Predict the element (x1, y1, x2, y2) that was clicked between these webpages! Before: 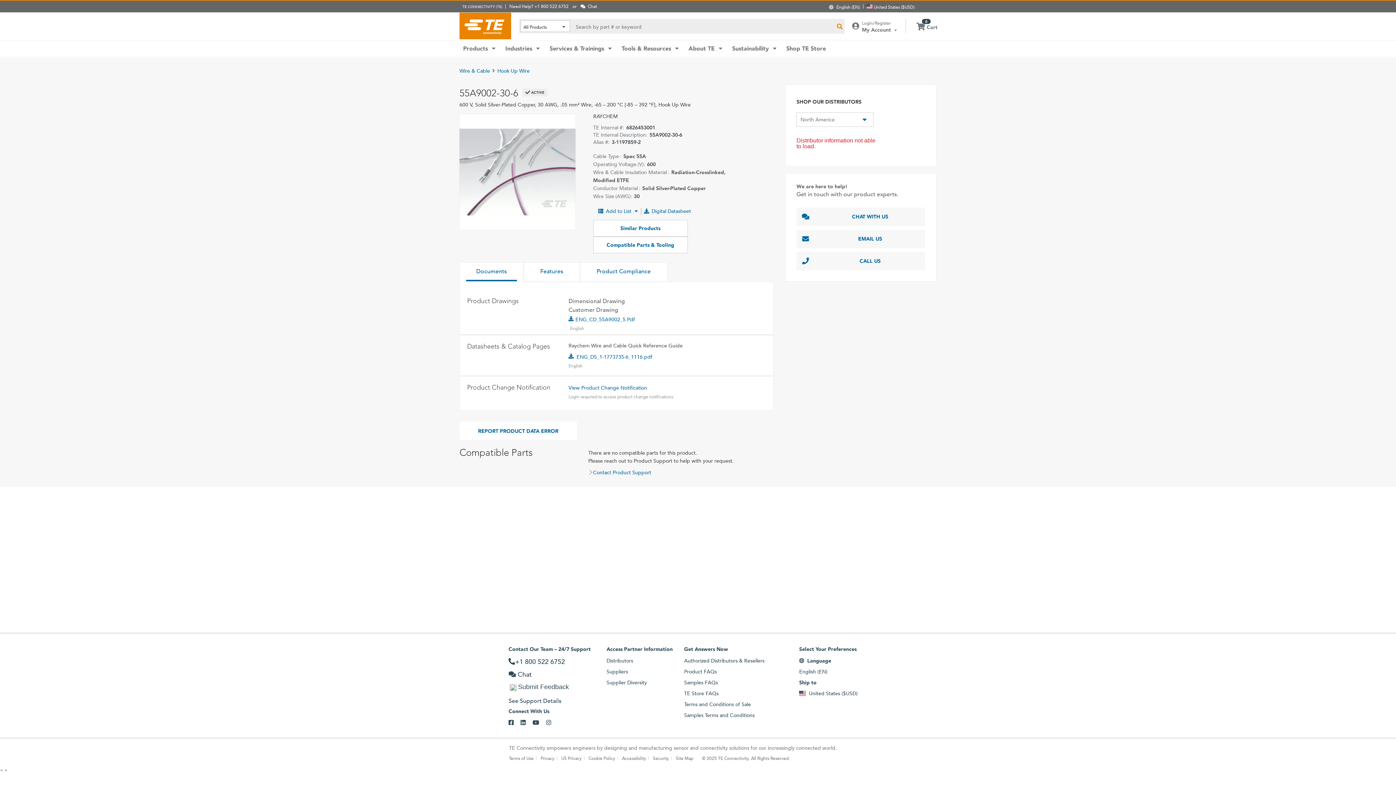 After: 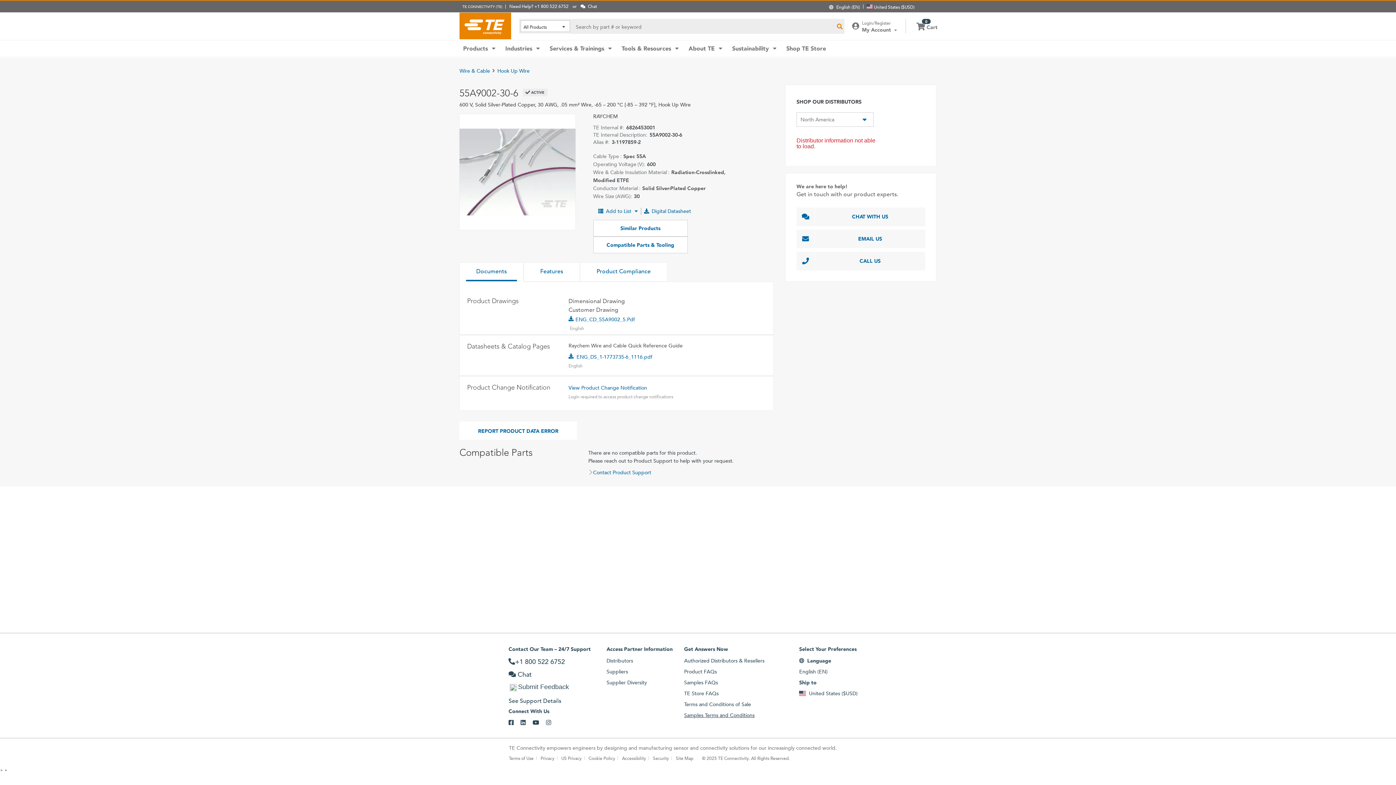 Action: label: Samples Terms and Conditions bbox: (684, 712, 774, 718)